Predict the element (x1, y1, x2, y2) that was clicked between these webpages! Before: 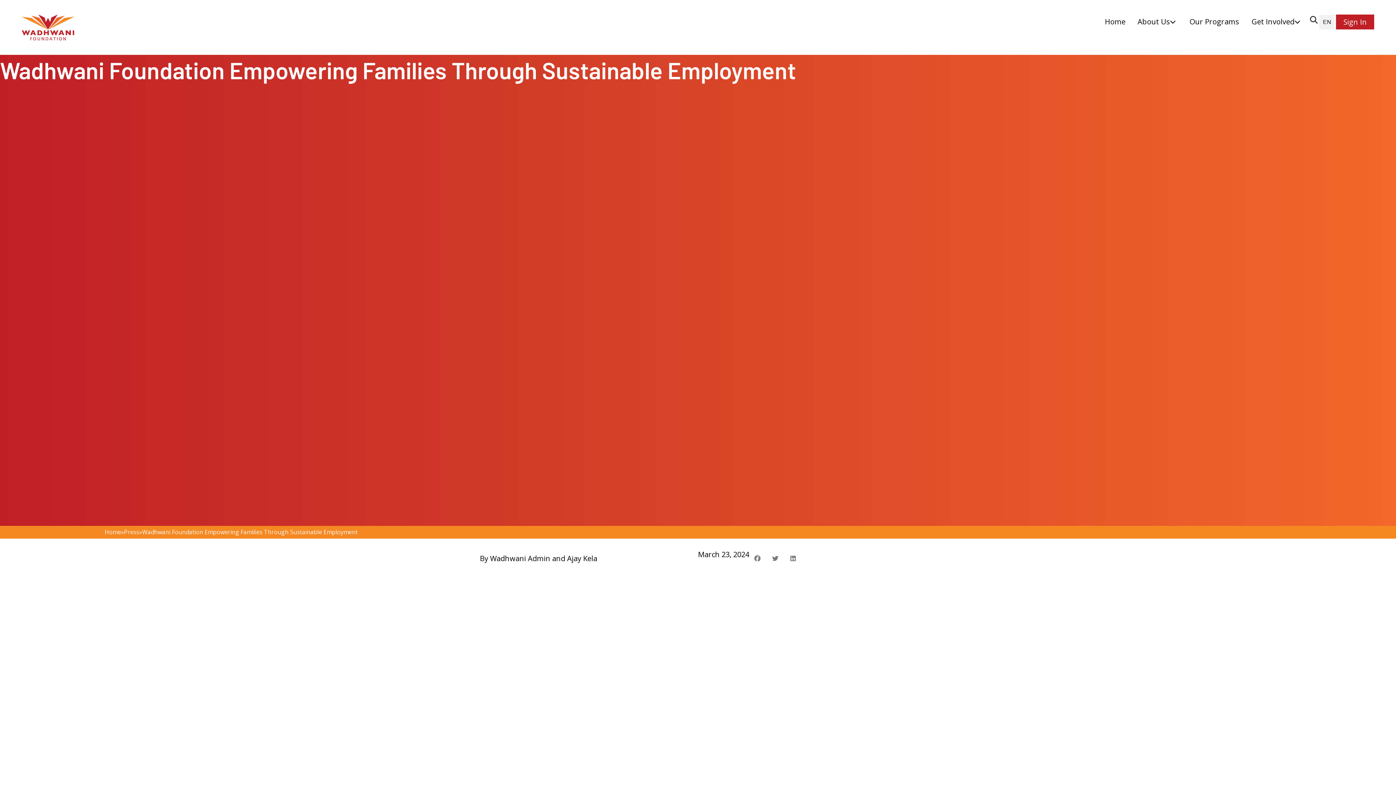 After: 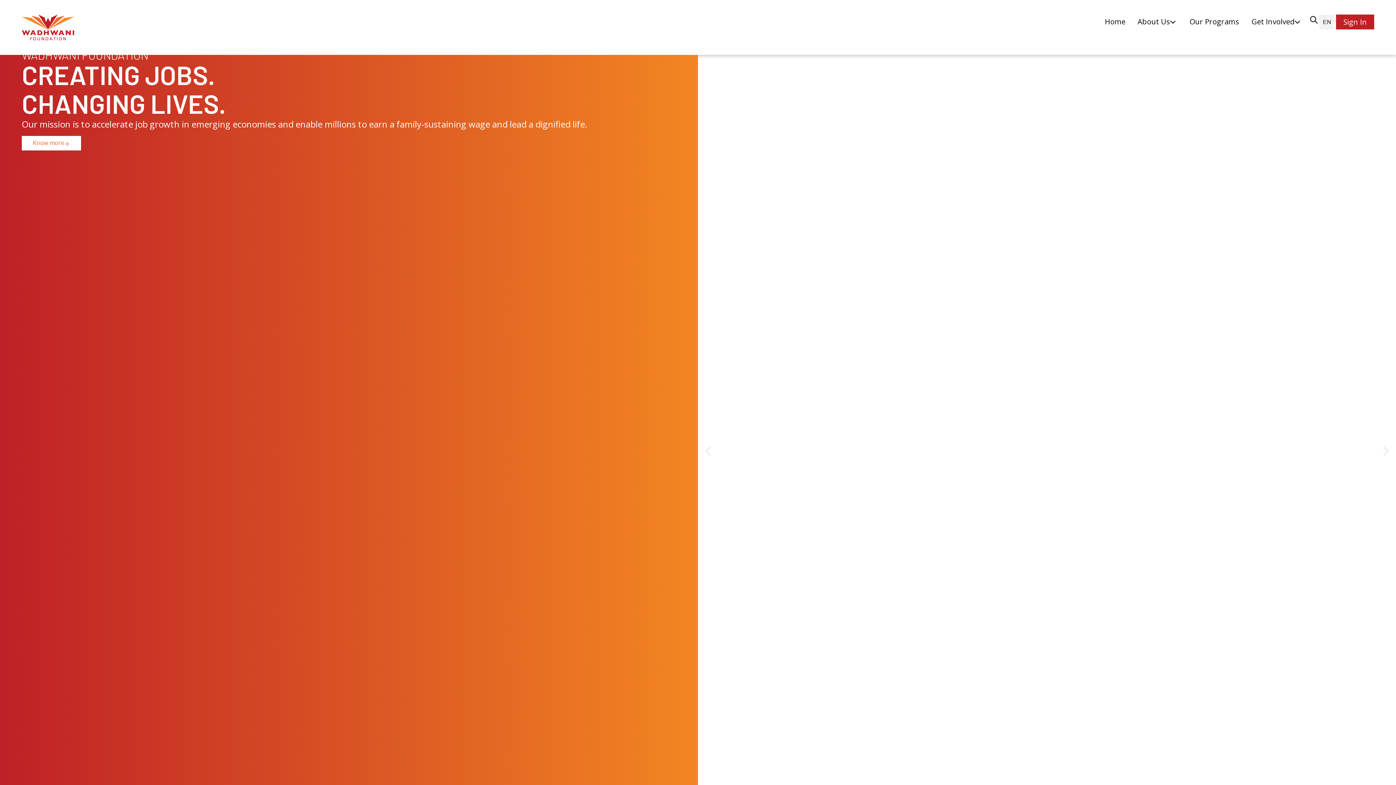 Action: bbox: (21, 14, 74, 40)